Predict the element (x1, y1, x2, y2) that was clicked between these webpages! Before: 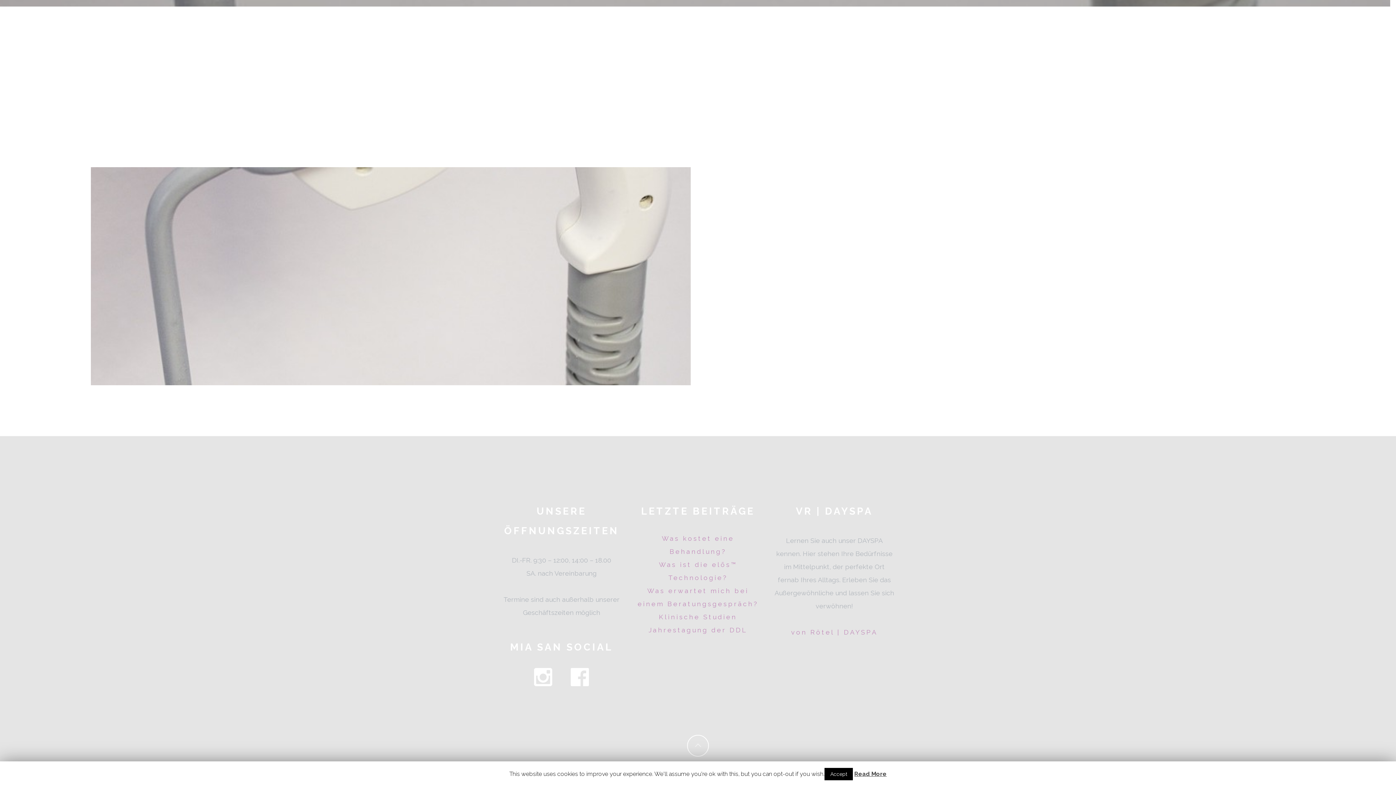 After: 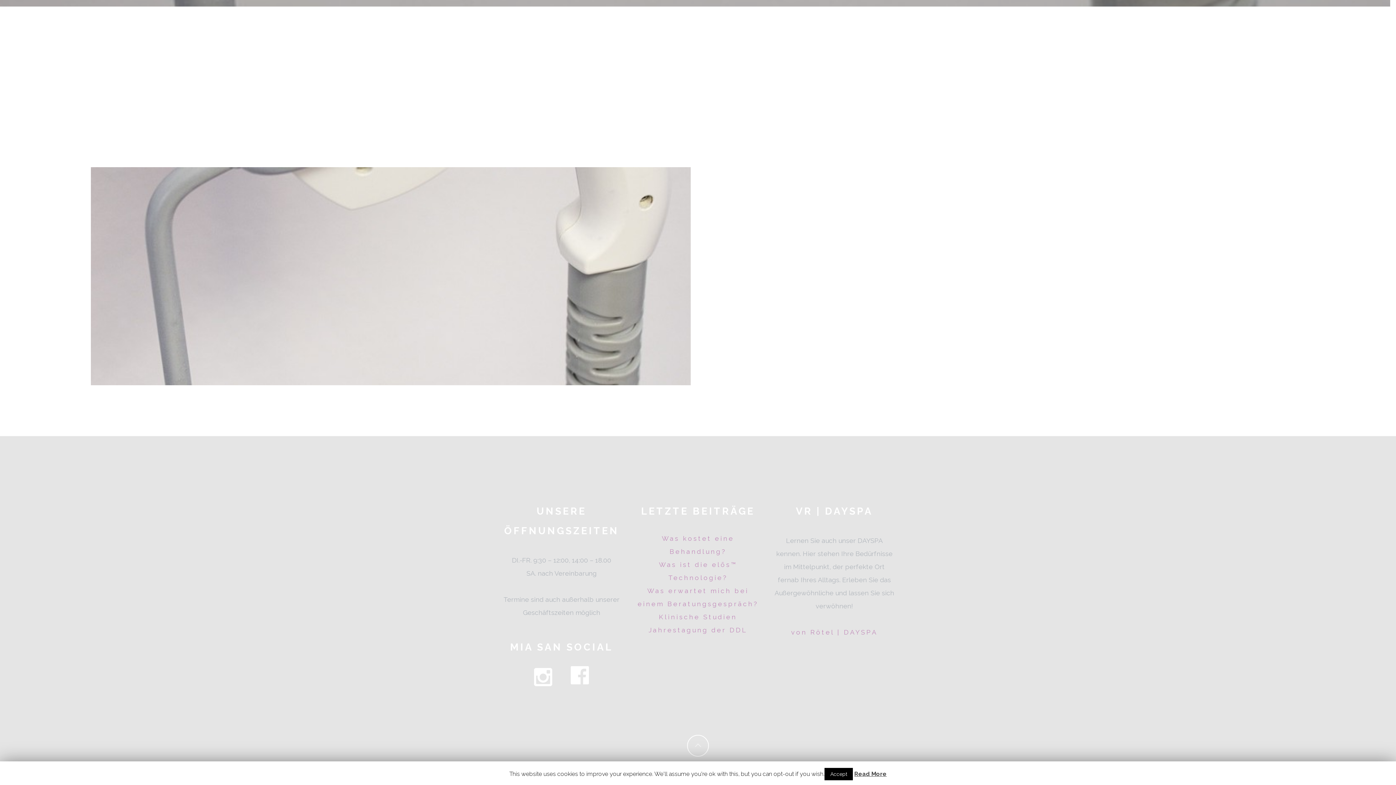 Action: bbox: (570, 668, 589, 686)